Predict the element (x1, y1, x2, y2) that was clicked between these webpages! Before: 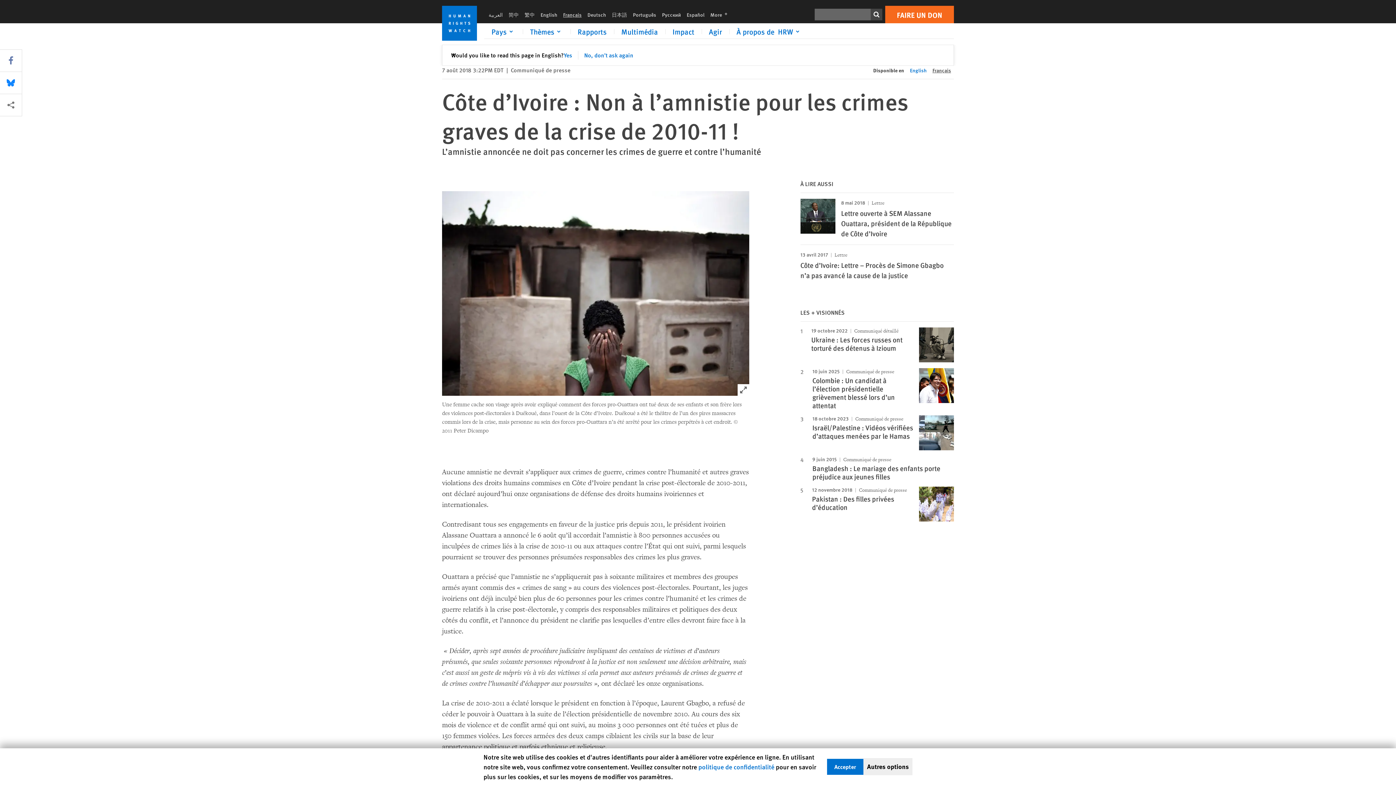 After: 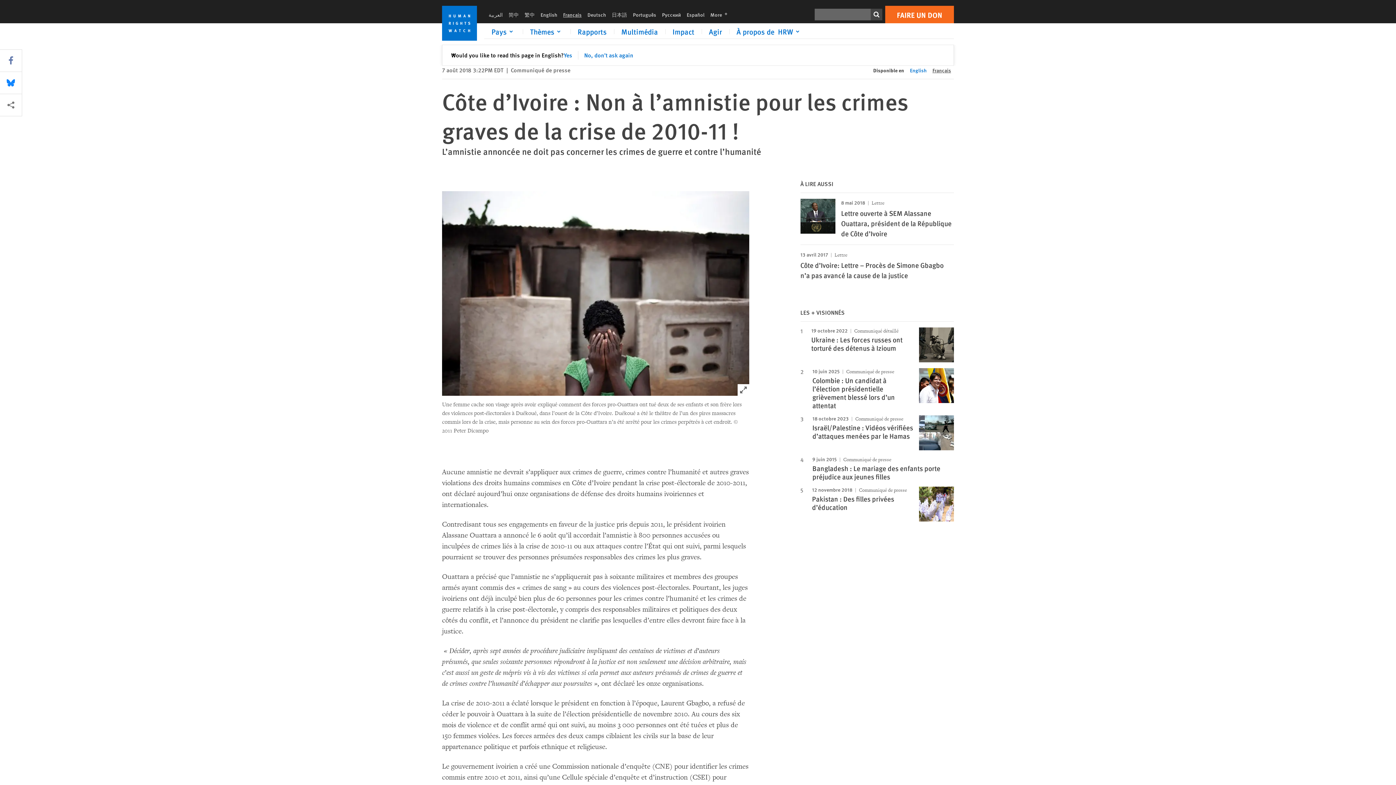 Action: bbox: (827, 759, 863, 775) label: Accepter